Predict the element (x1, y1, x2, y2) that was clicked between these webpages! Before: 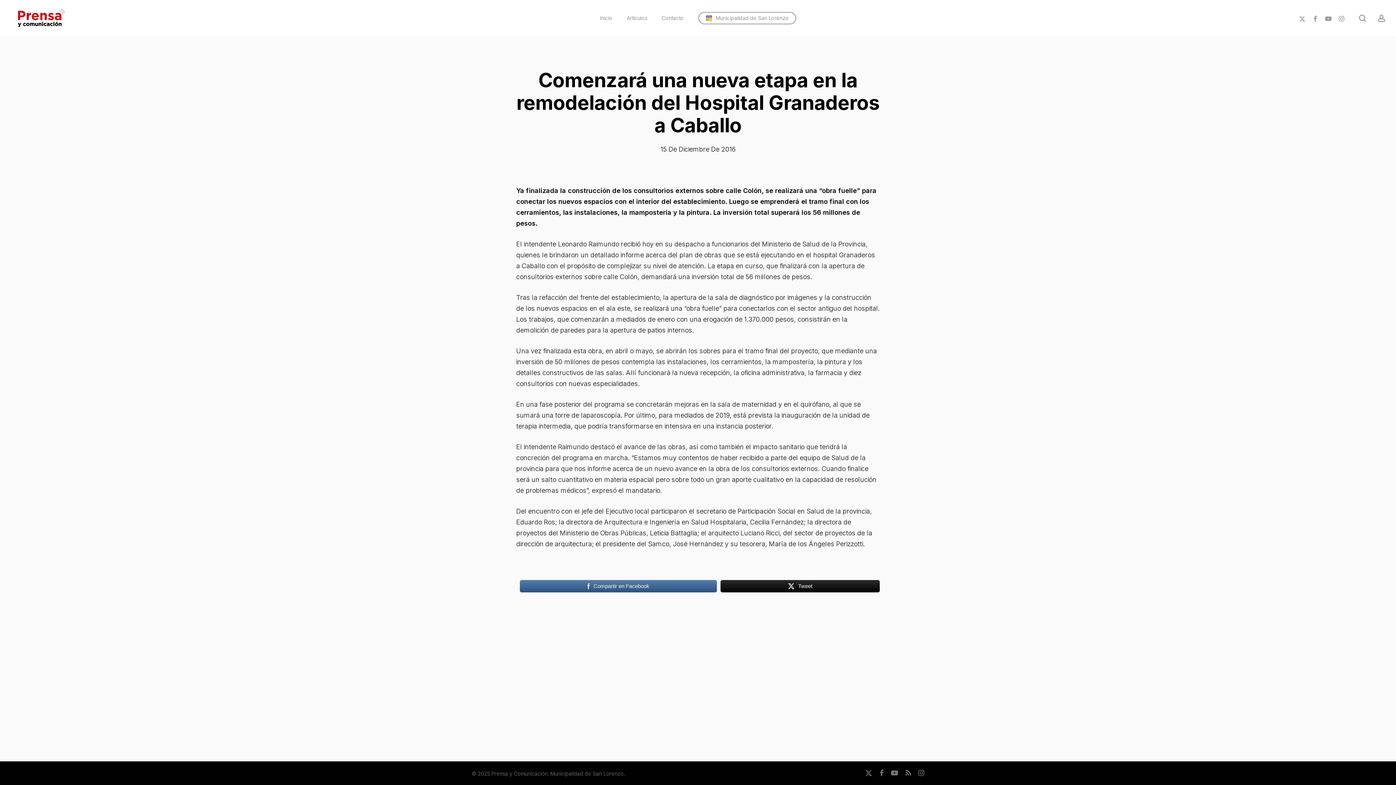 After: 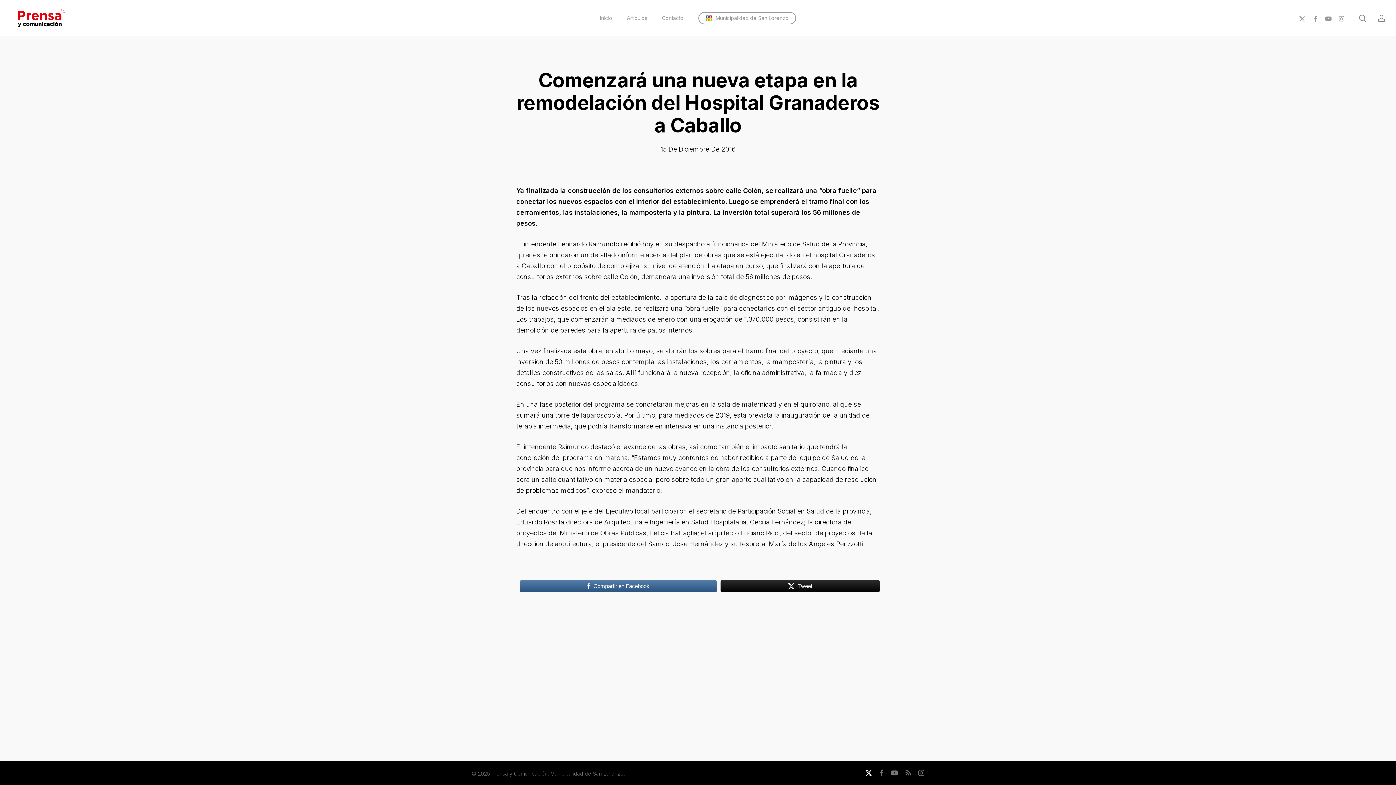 Action: label: x-twitter bbox: (865, 769, 872, 777)